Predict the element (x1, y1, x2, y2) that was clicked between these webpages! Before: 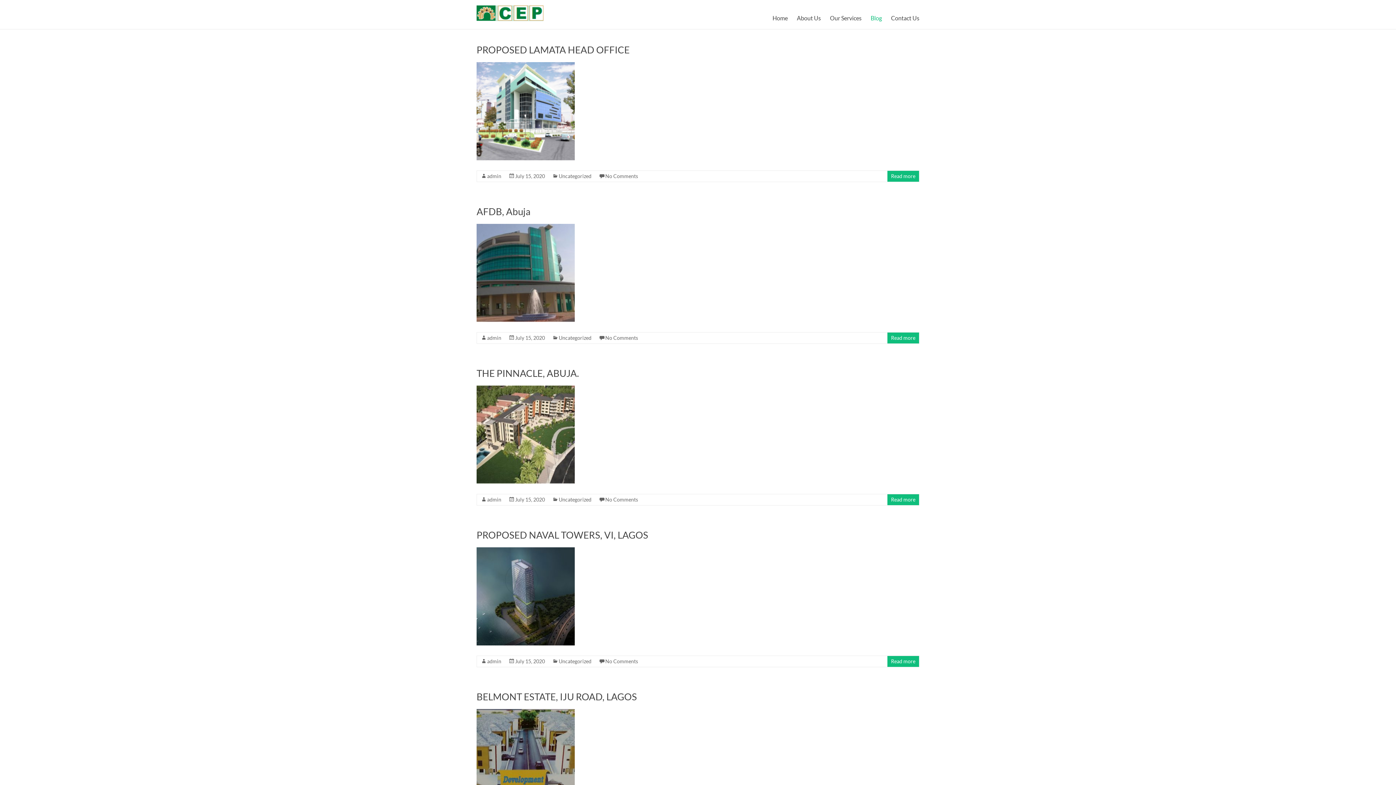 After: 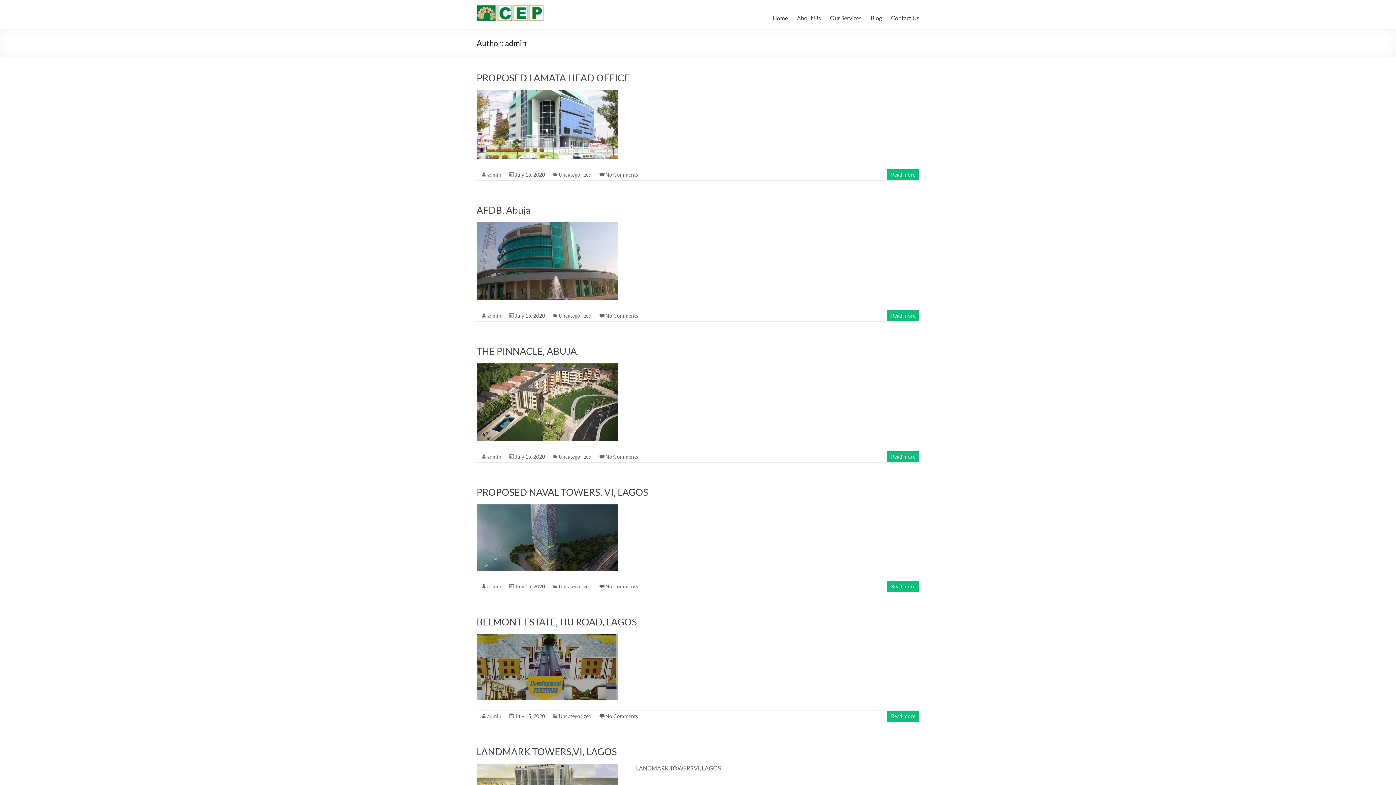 Action: label: admin bbox: (487, 173, 501, 179)